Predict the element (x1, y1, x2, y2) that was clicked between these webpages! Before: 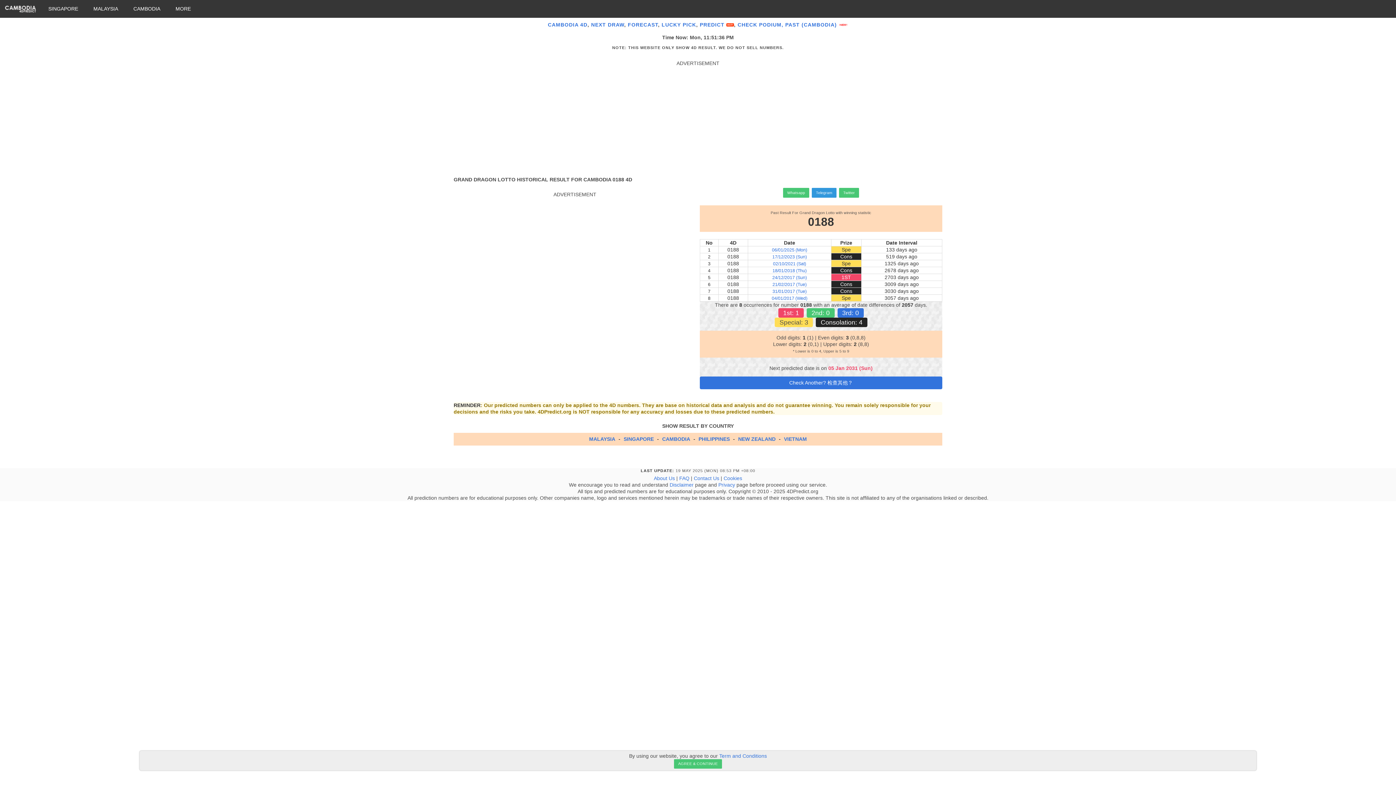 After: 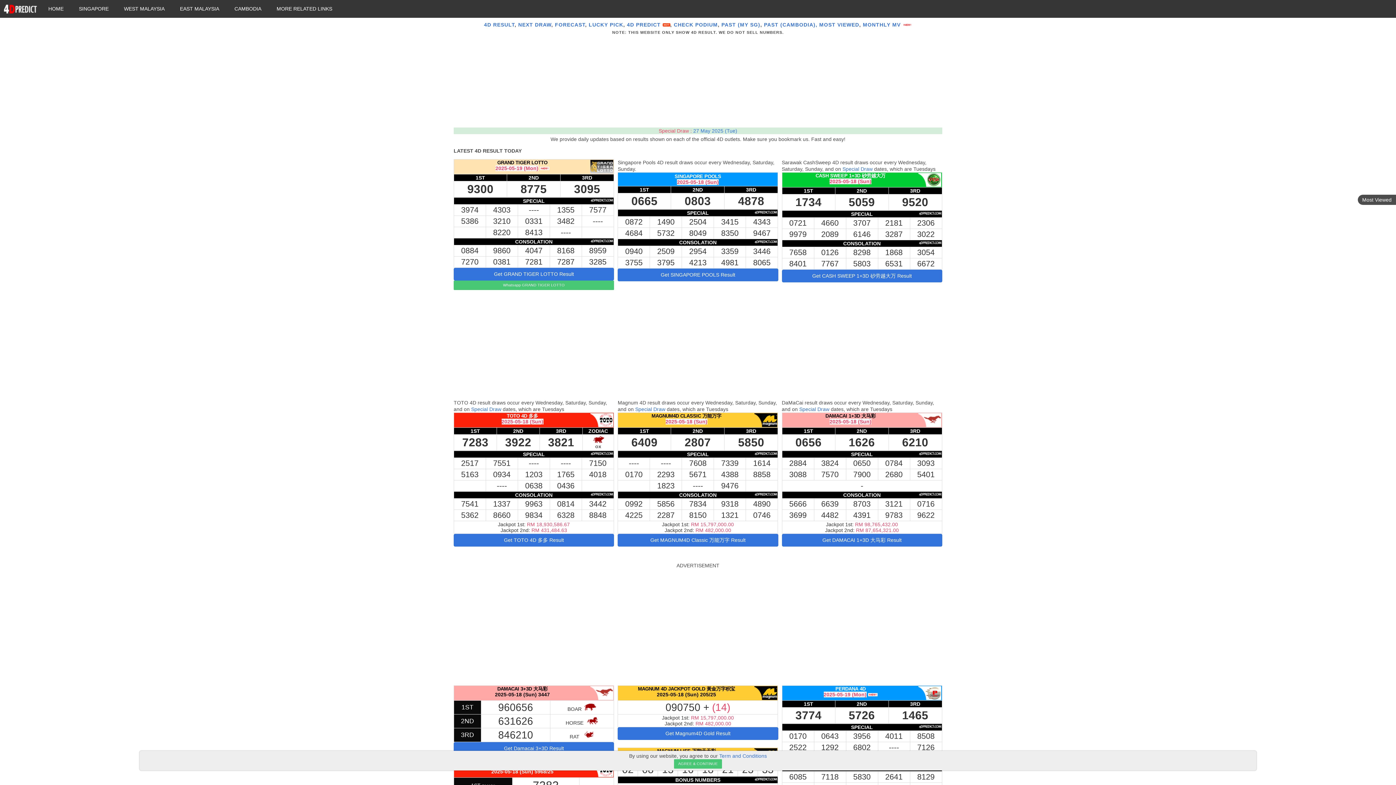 Action: bbox: (589, 436, 615, 442) label: MALAYSIA